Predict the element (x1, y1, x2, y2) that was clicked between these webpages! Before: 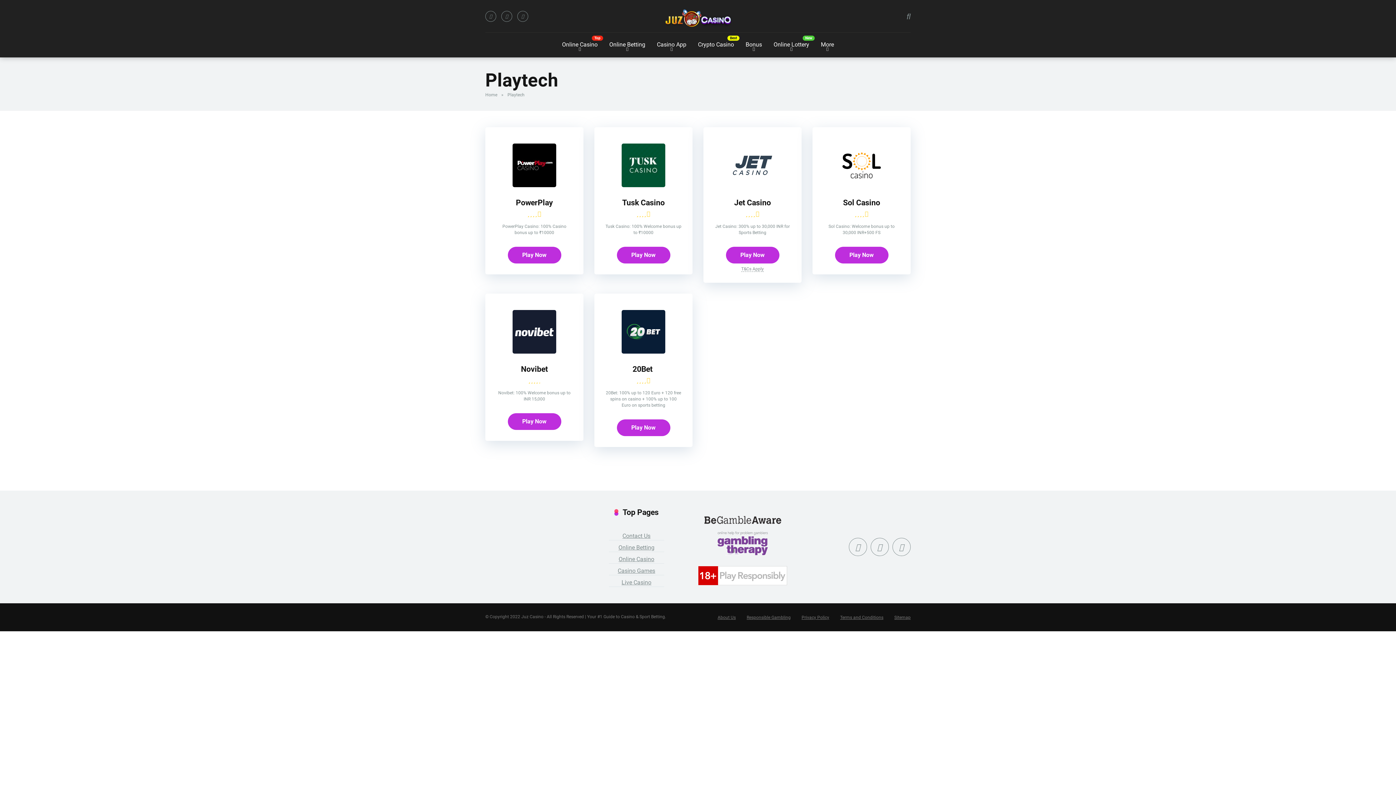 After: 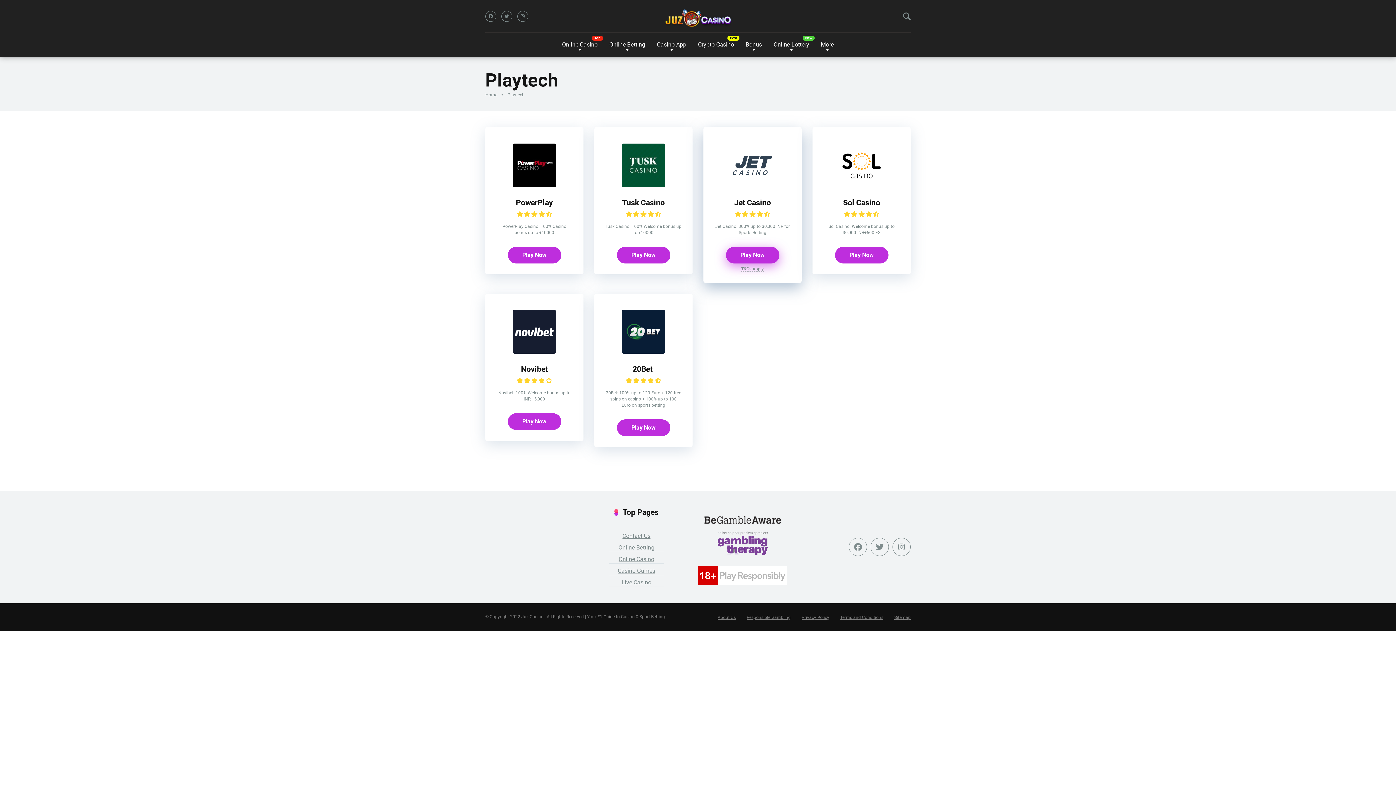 Action: label: Play Now bbox: (726, 246, 779, 263)